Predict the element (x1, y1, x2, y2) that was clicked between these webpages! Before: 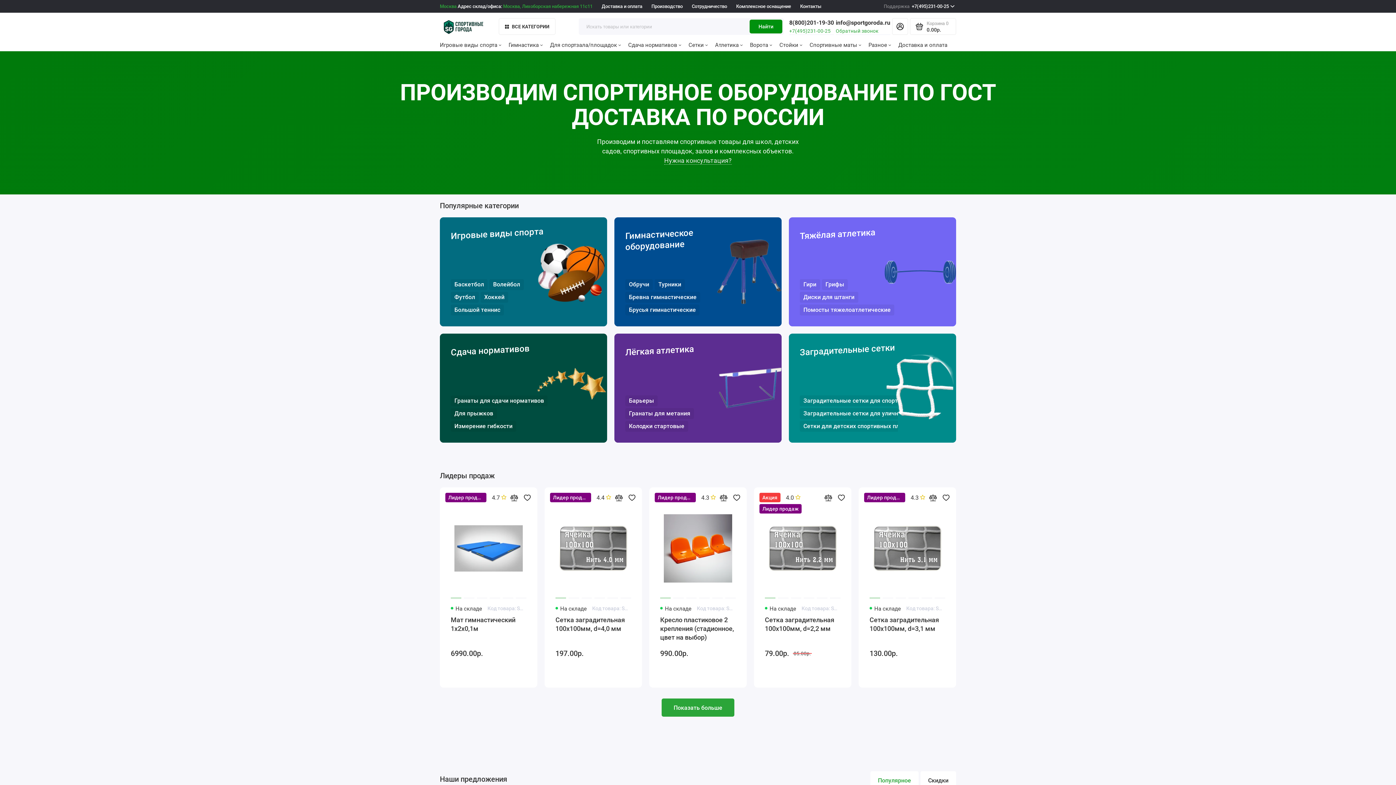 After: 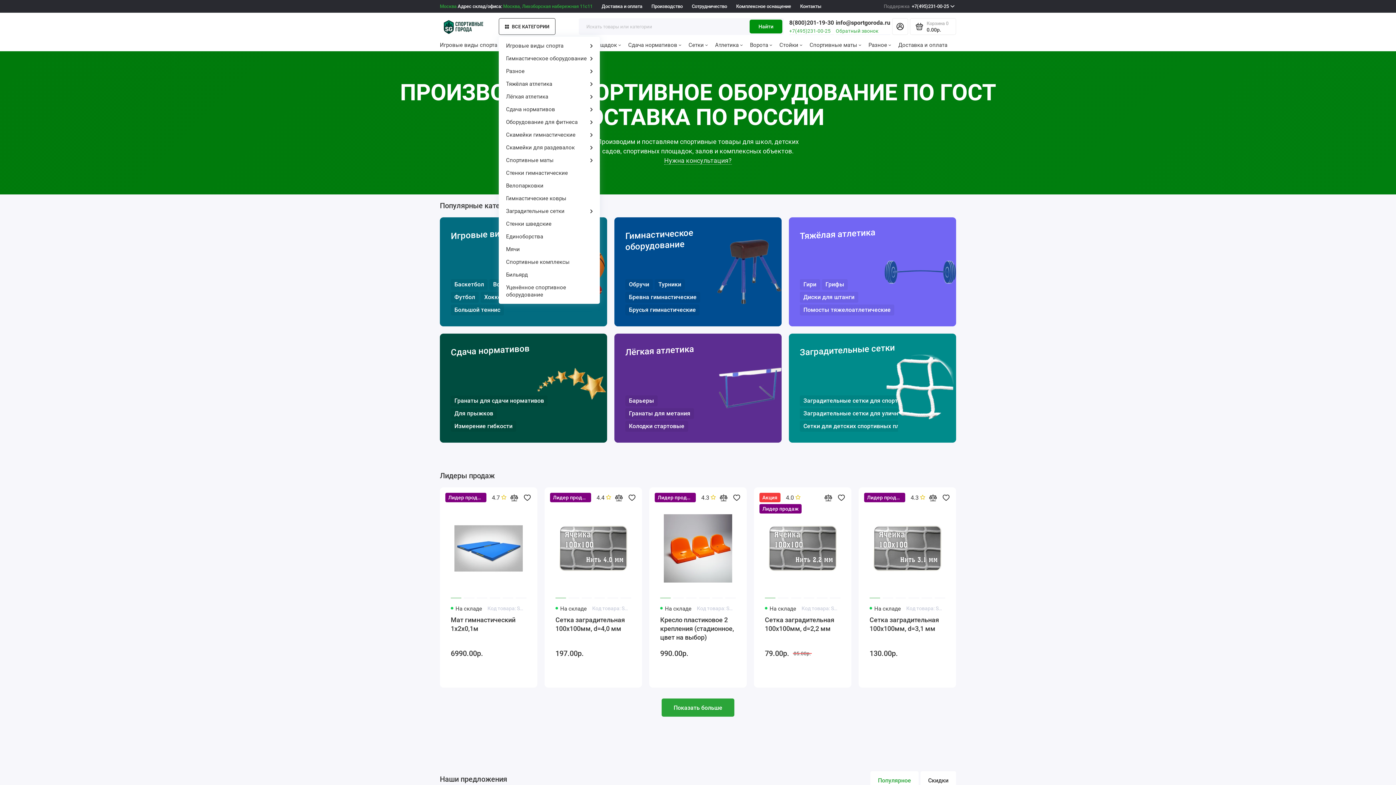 Action: label: ВСЕ КАТЕГОРИИ bbox: (498, 18, 555, 34)